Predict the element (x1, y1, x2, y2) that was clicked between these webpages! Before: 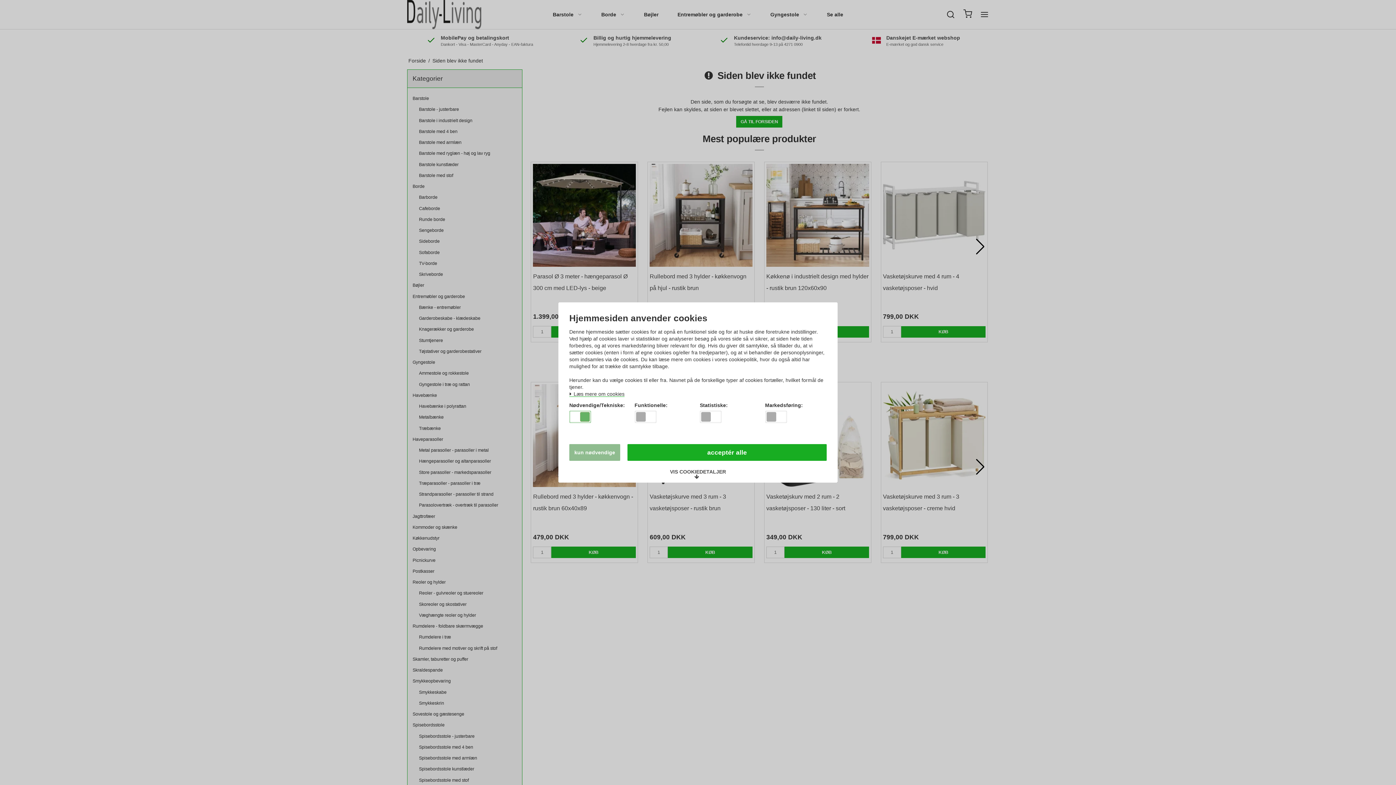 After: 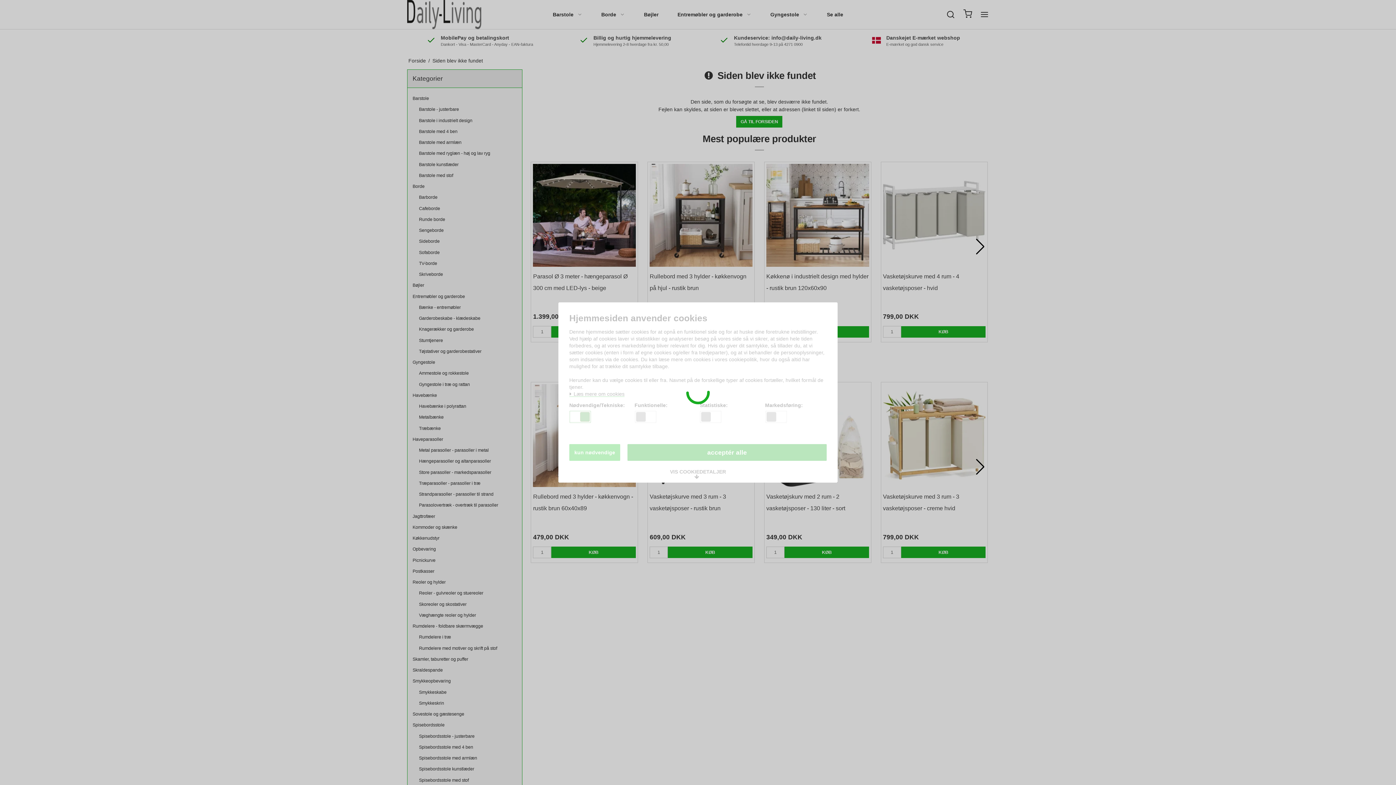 Action: label: kun nødvendige bbox: (569, 444, 620, 461)